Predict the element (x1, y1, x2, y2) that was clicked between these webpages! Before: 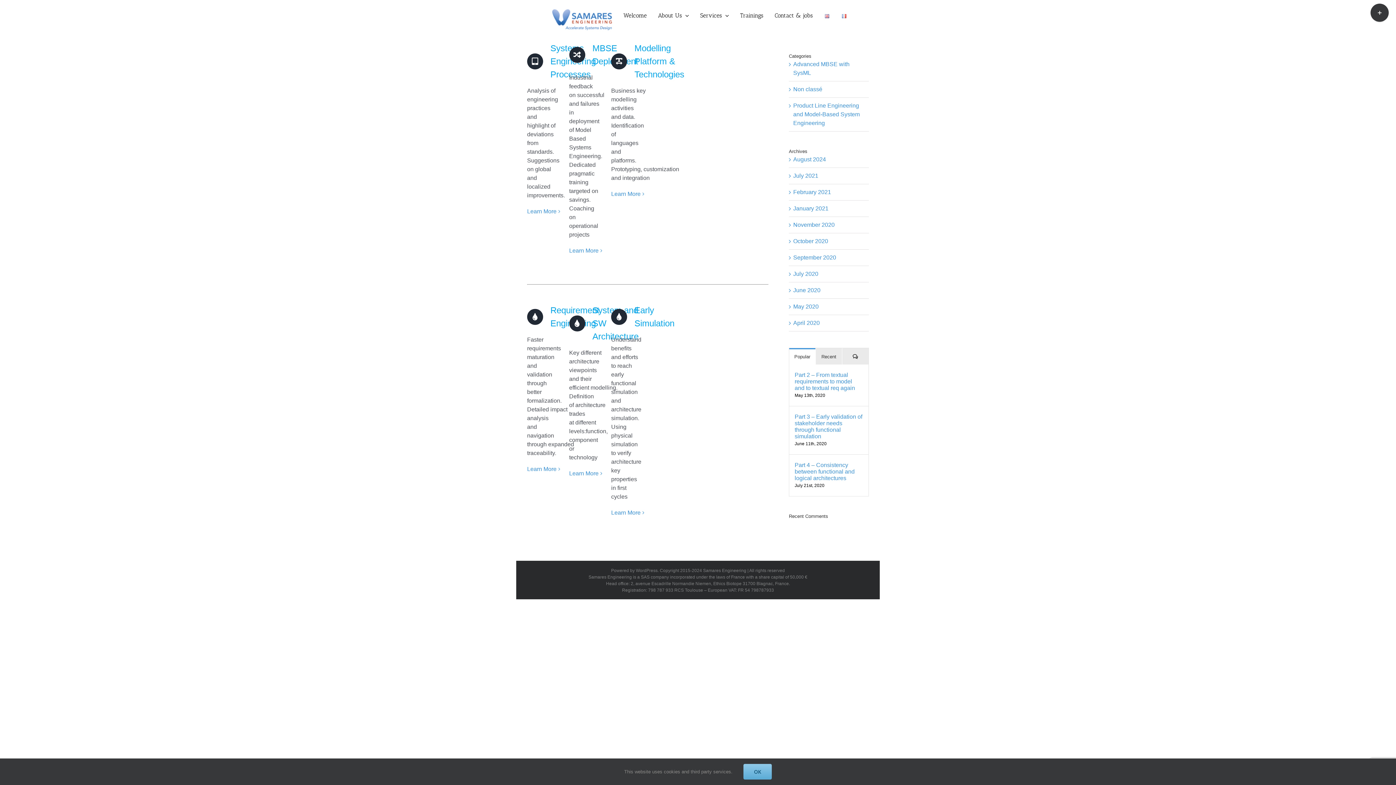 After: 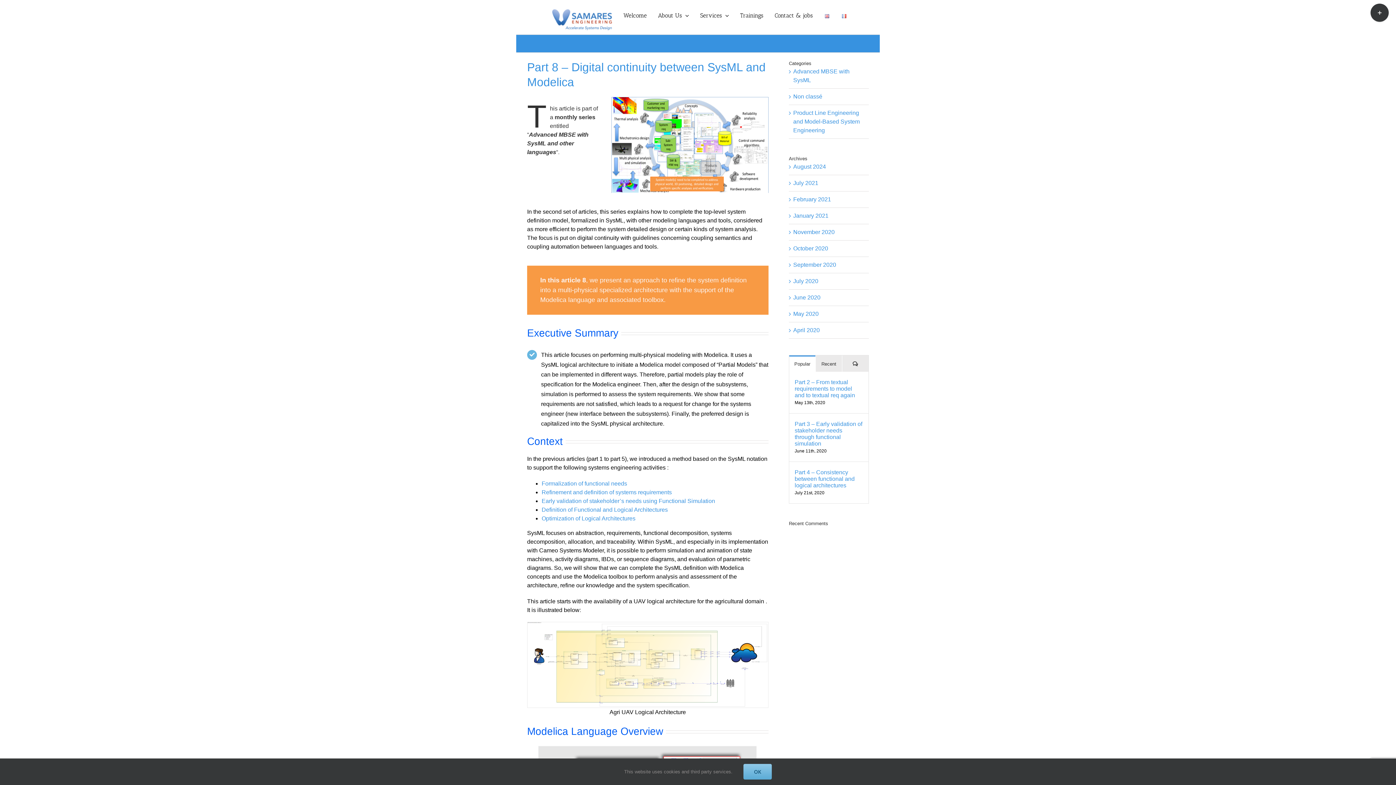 Action: bbox: (793, 221, 834, 228) label: November 2020